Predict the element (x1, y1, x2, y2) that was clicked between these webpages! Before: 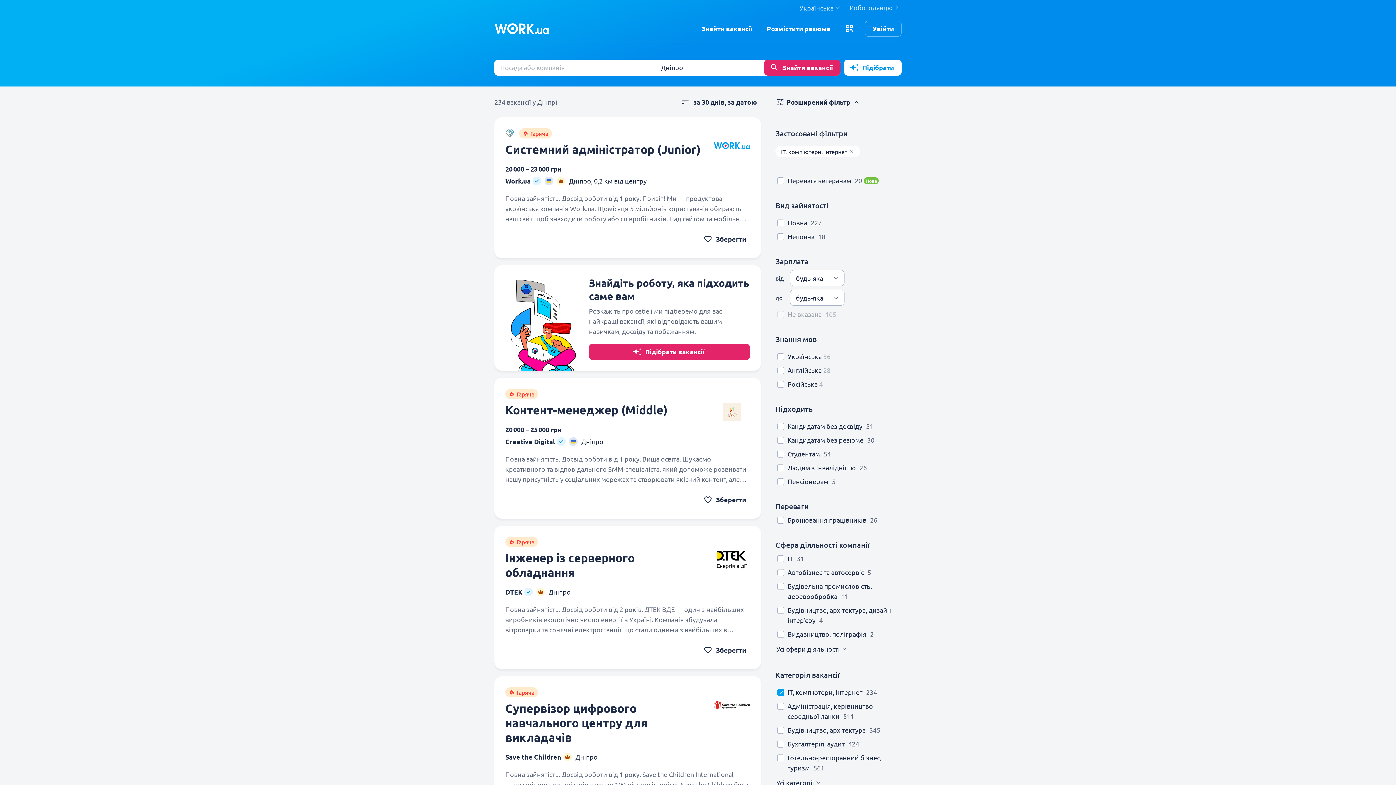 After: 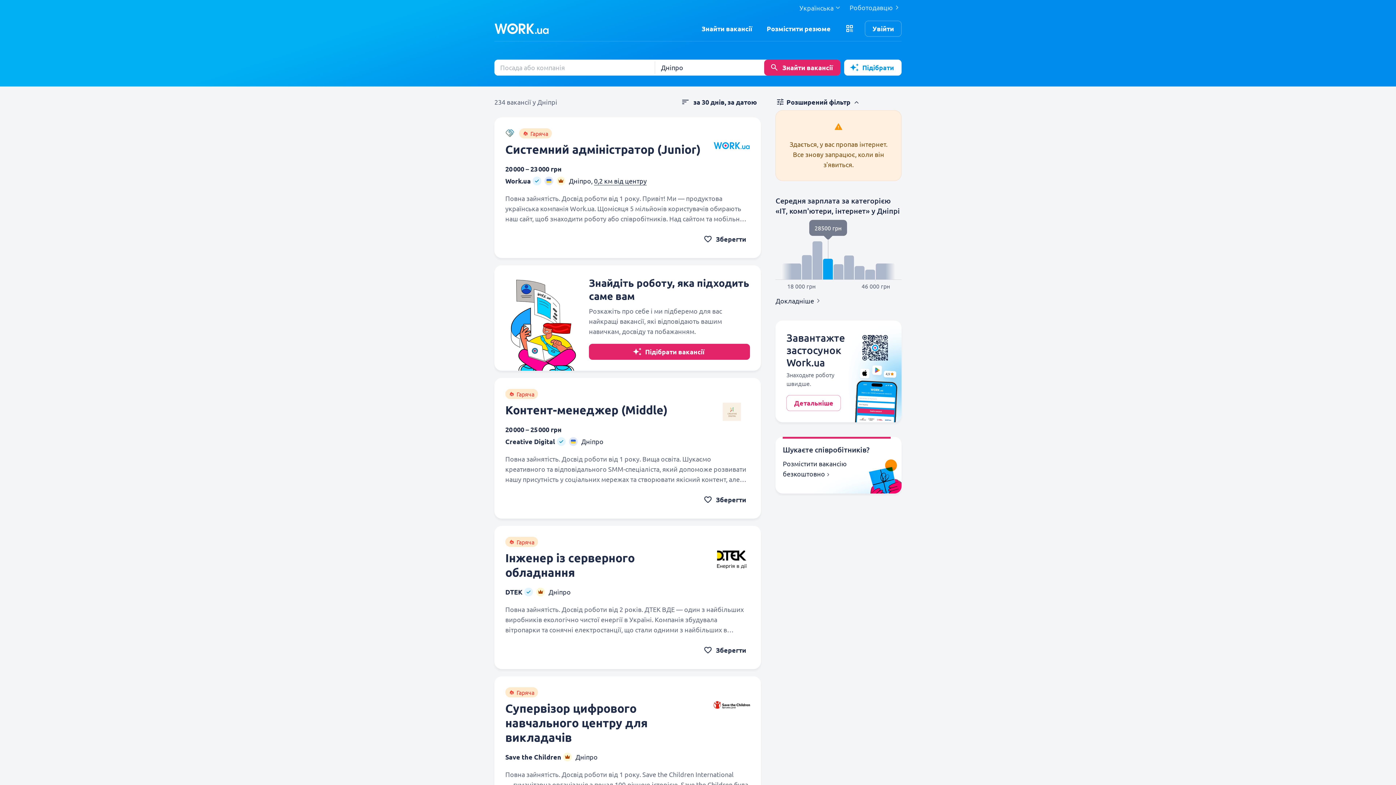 Action: bbox: (787, 568, 864, 576) label: Автобізнес та автосервіс